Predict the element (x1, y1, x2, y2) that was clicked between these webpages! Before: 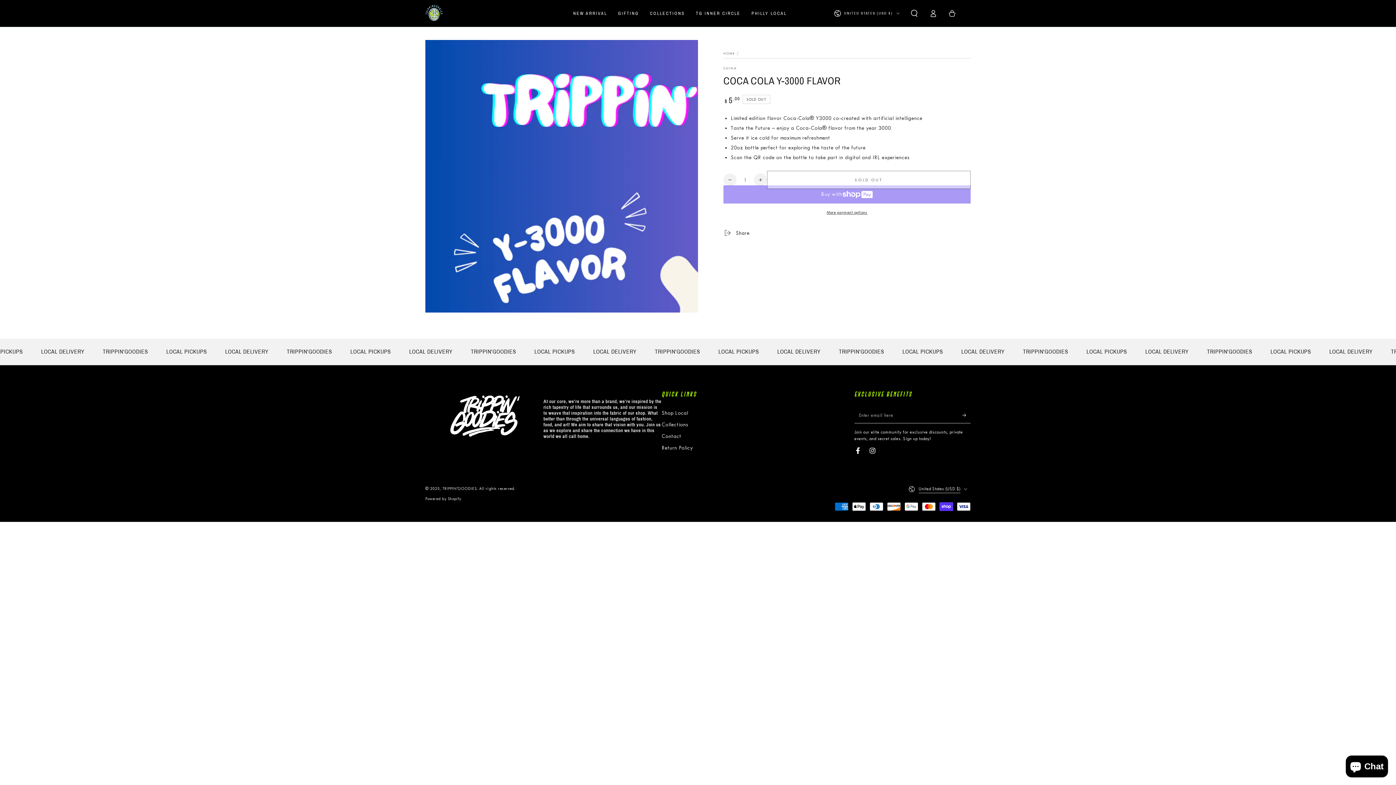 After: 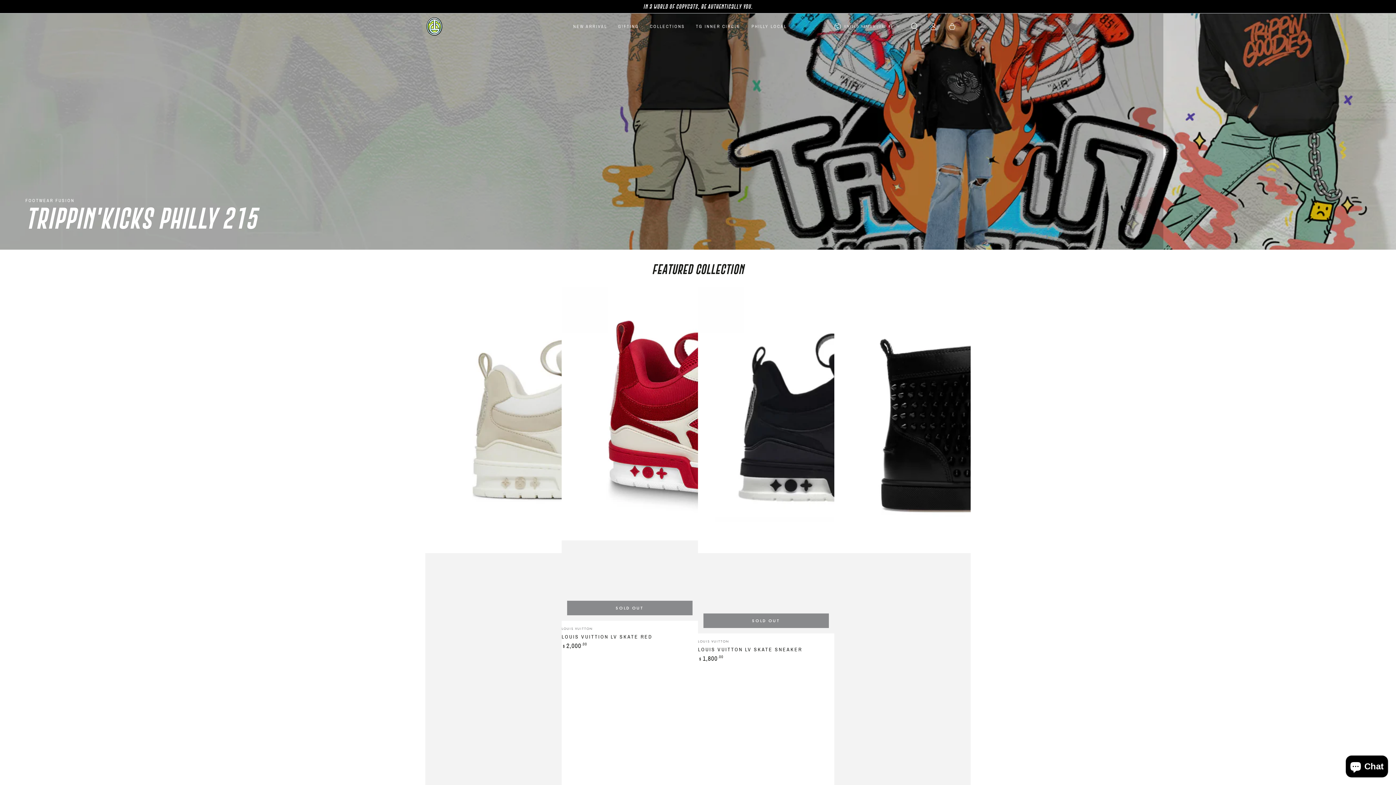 Action: bbox: (425, 4, 443, 22)